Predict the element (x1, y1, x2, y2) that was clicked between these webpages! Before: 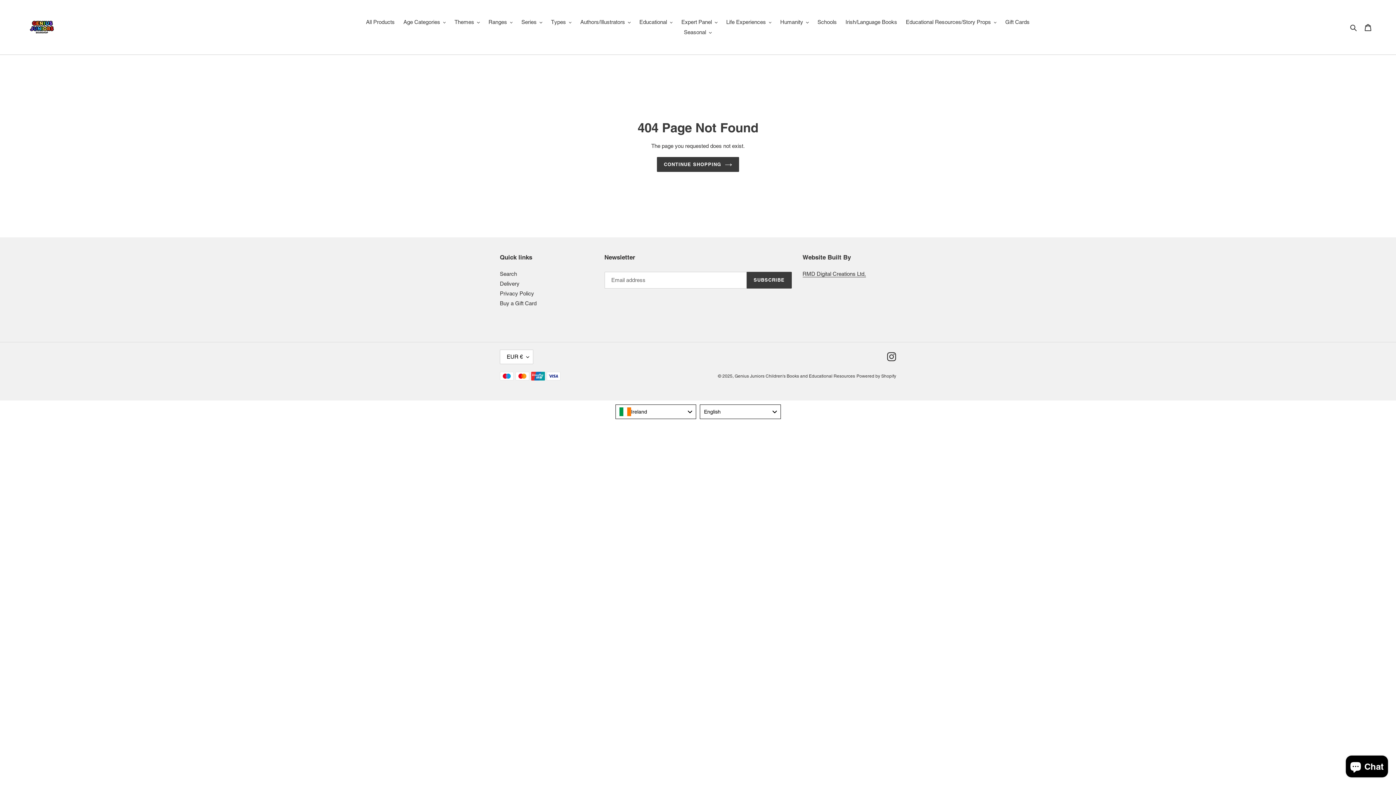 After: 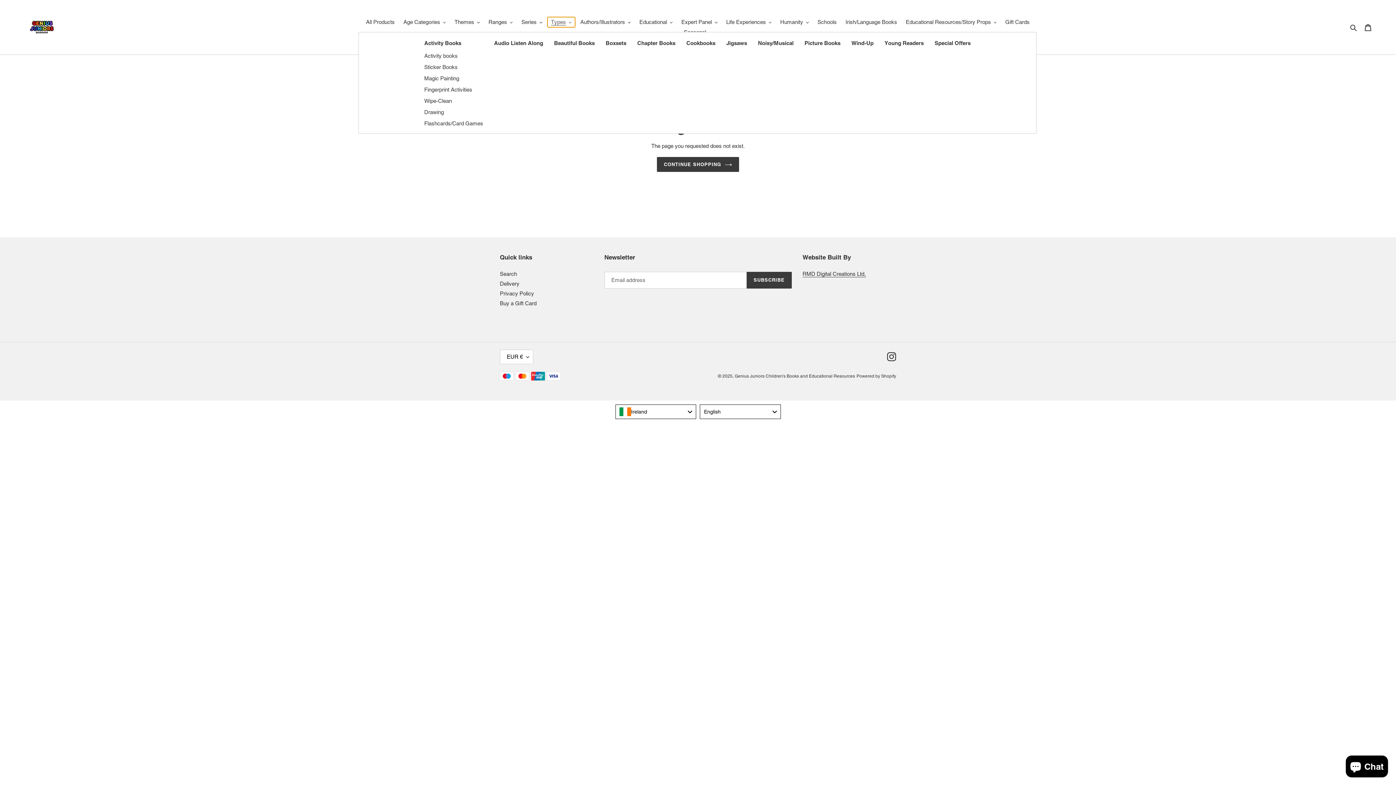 Action: label: Types bbox: (547, 17, 575, 27)